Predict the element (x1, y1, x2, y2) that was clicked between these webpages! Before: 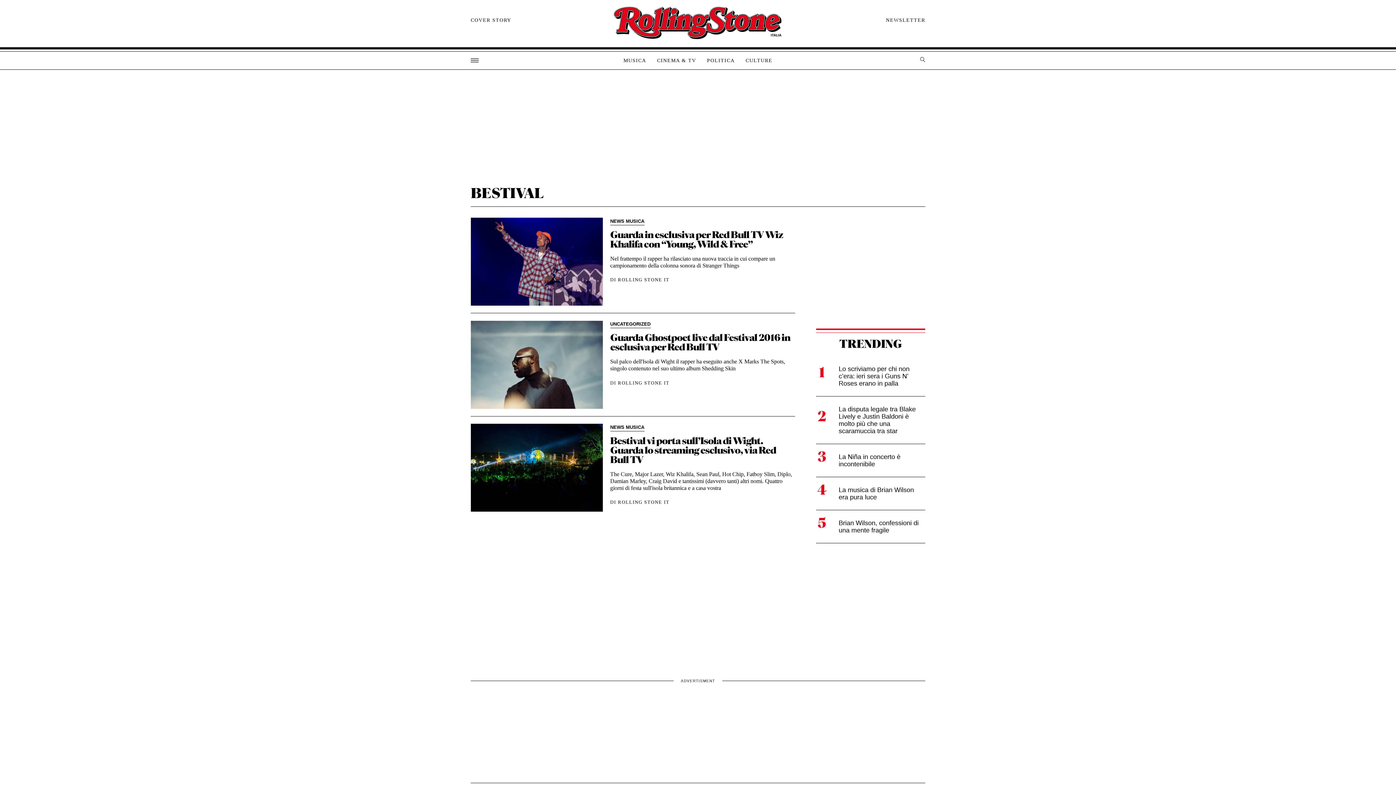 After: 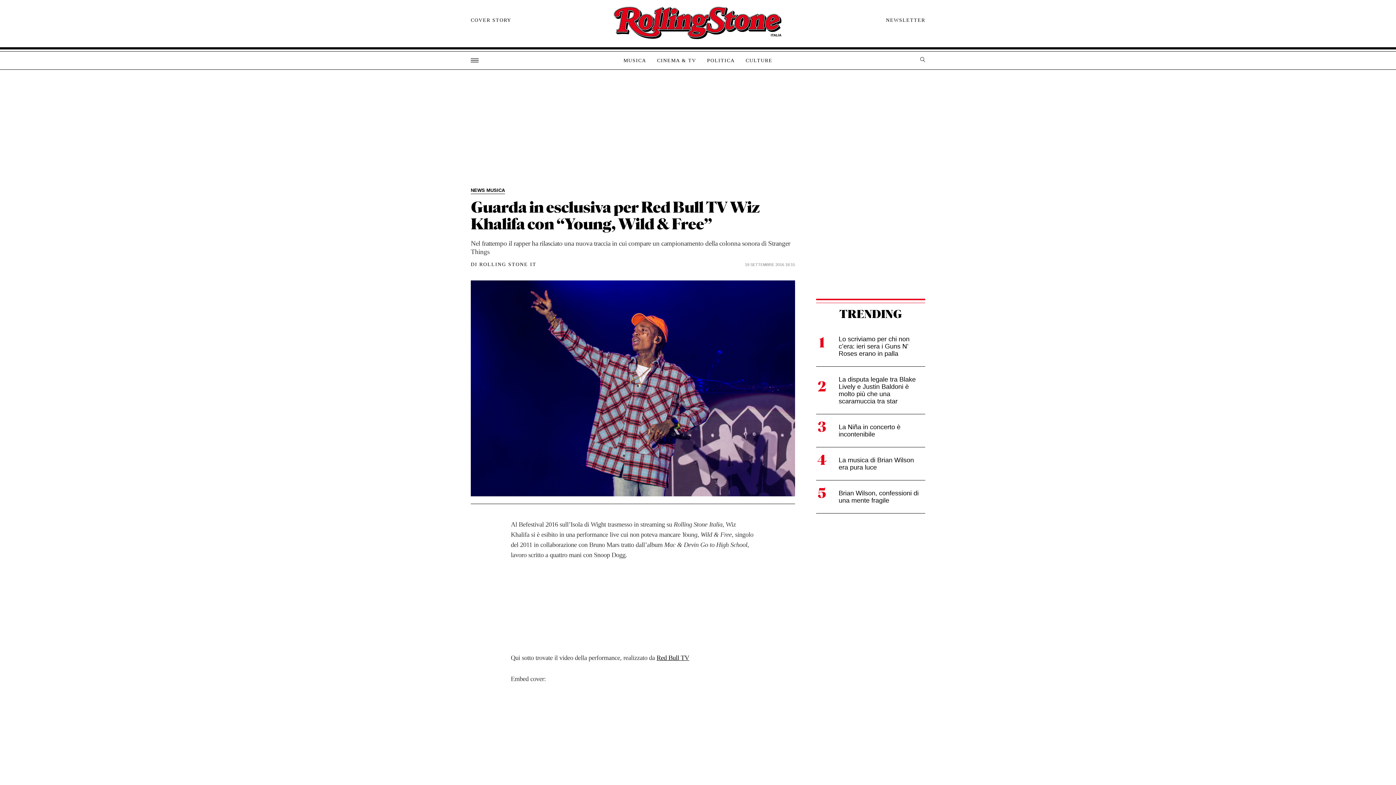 Action: bbox: (470, 217, 795, 305) label: NEWS MUSICA
Guarda in esclusiva per Red Bull TV Wiz Khalifa con “Young, Wild & Free”

Nel frattempo il rapper ha rilasciato una nuova traccia in cui compare un campionamento della colonna sonora di Stranger Things

DI ROLLING STONE IT